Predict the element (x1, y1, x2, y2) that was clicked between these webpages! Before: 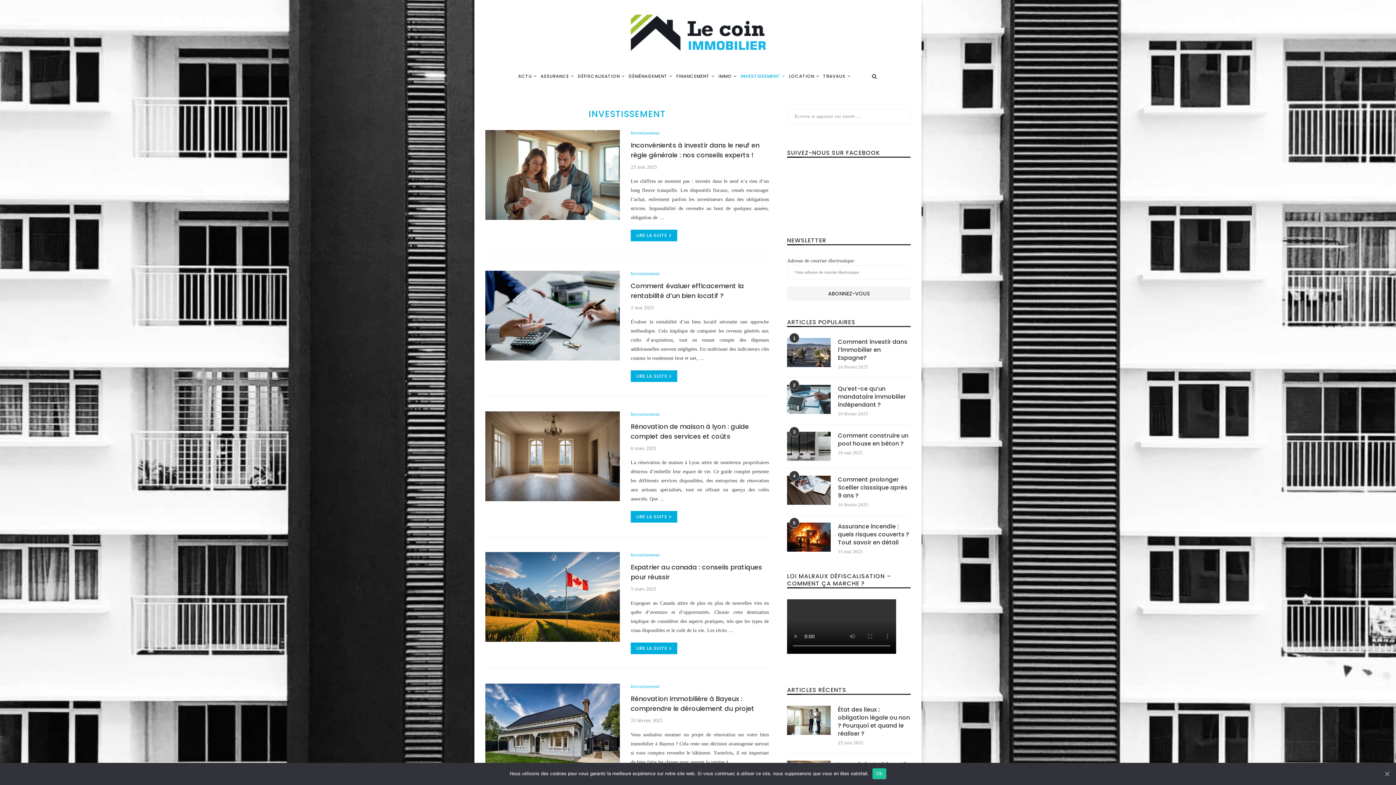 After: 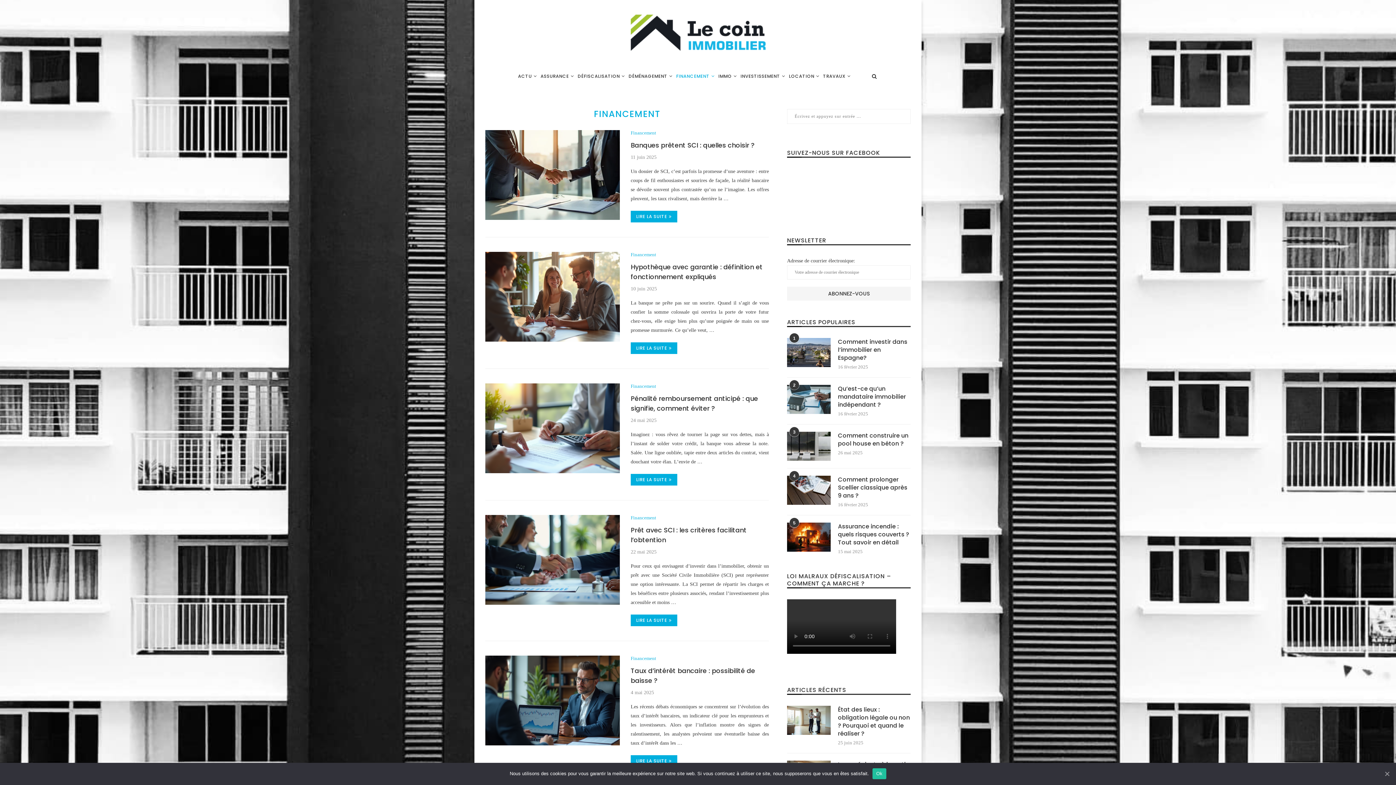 Action: bbox: (676, 65, 714, 86) label: FINANCEMENT